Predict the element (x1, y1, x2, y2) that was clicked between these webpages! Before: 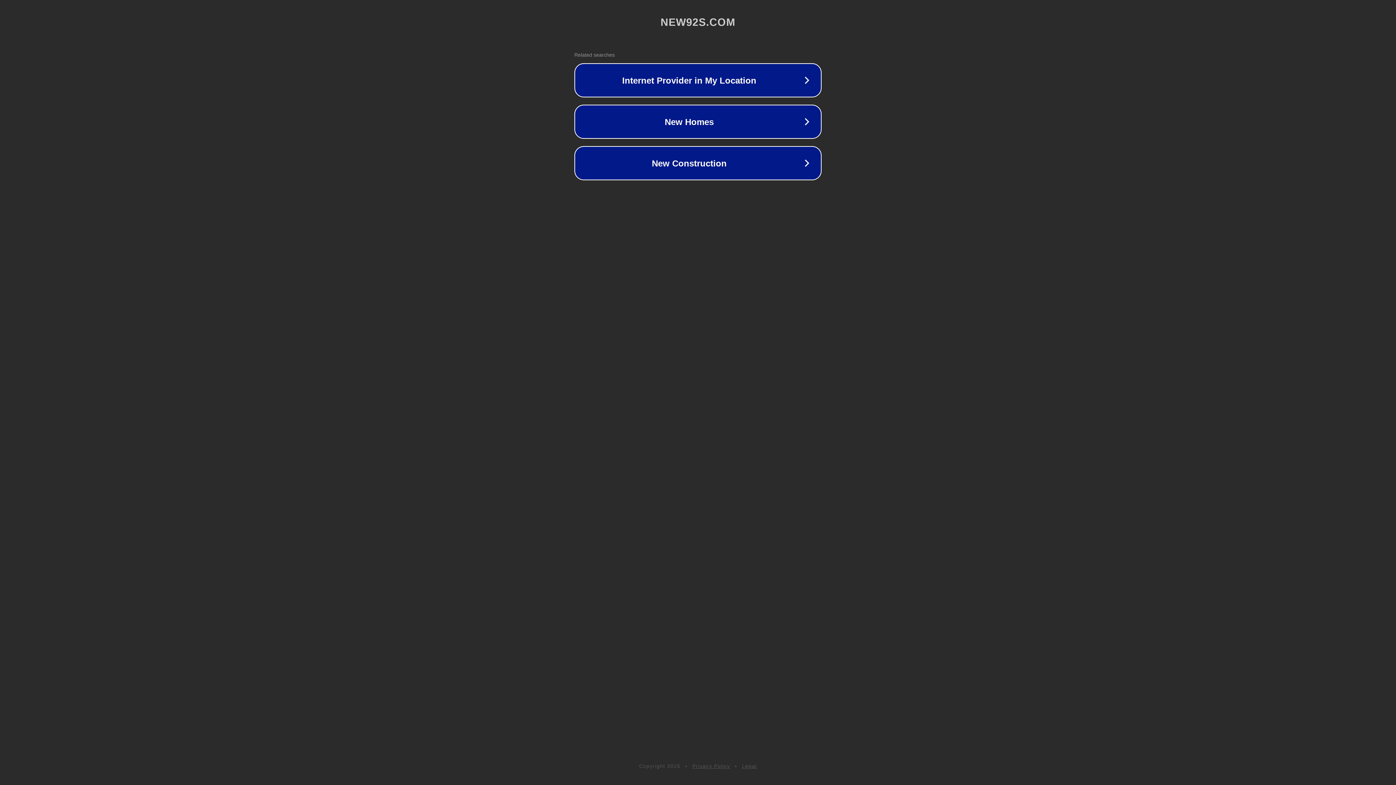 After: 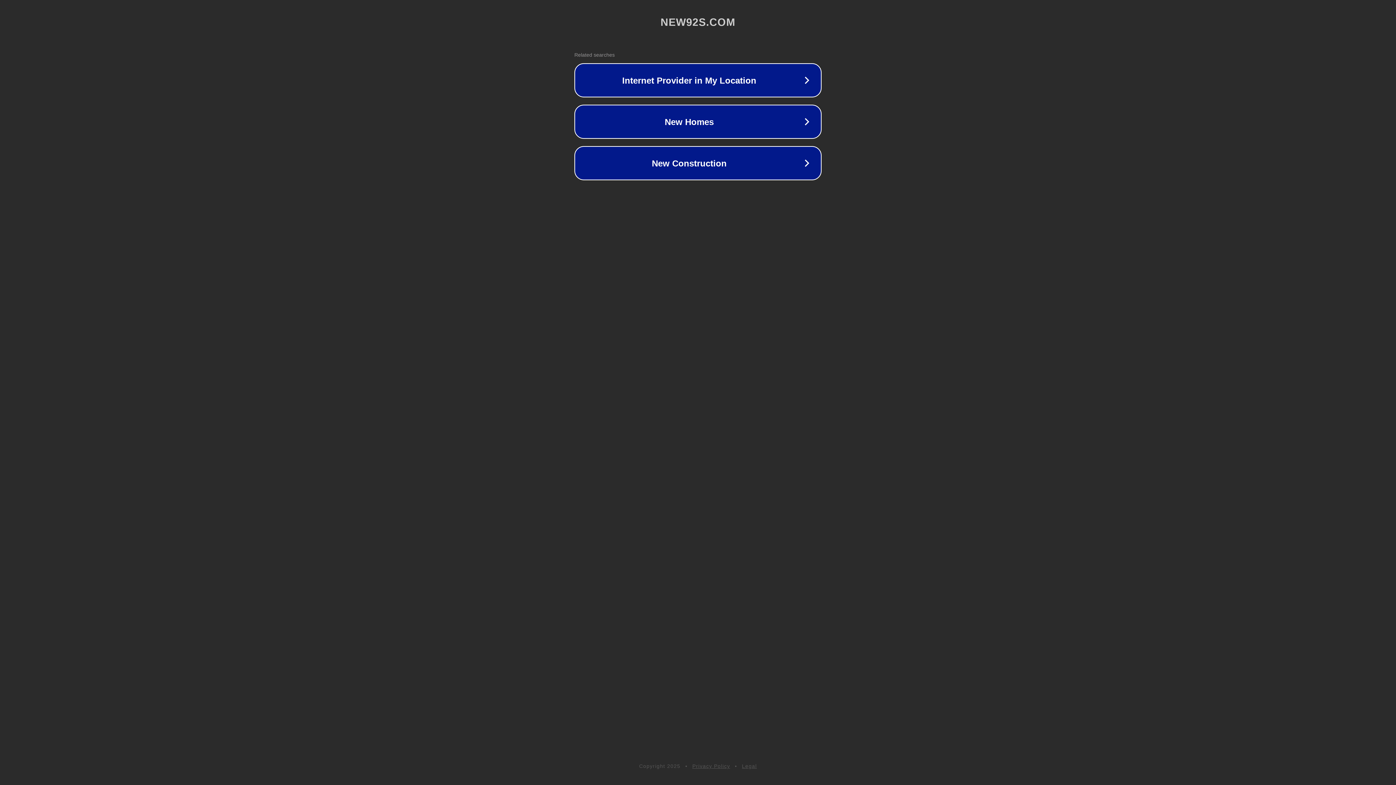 Action: label: Privacy Policy bbox: (692, 763, 730, 769)